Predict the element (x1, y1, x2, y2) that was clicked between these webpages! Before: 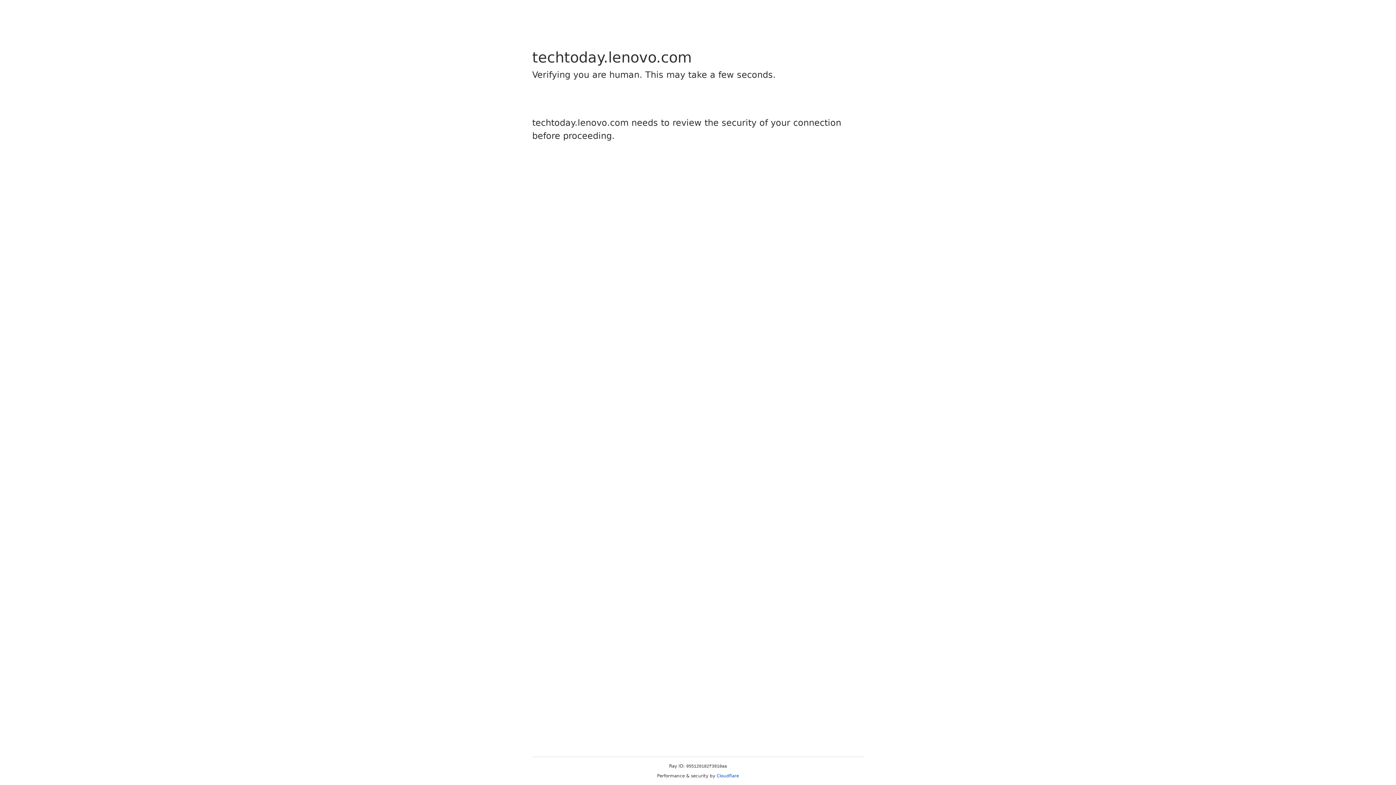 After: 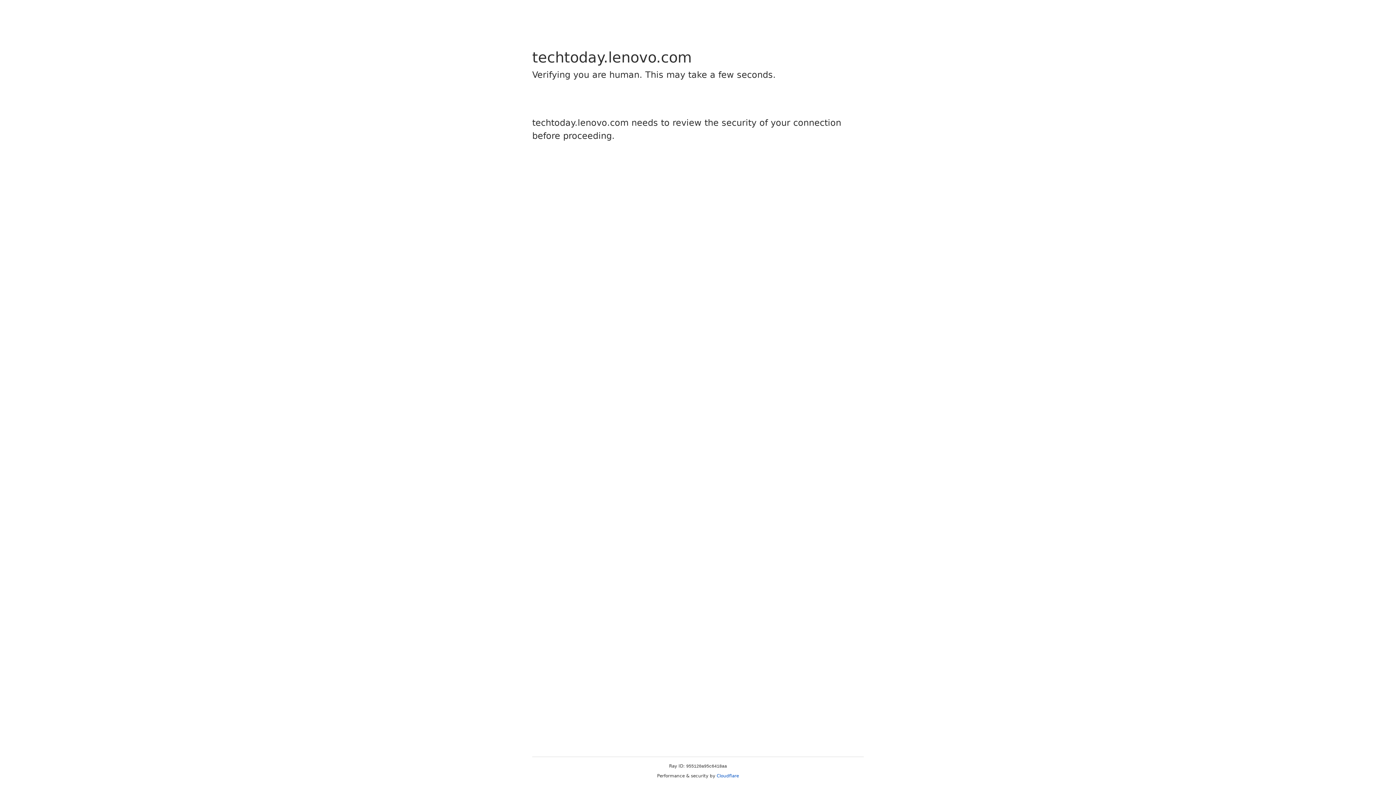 Action: label: Cloudflare bbox: (716, 773, 739, 778)